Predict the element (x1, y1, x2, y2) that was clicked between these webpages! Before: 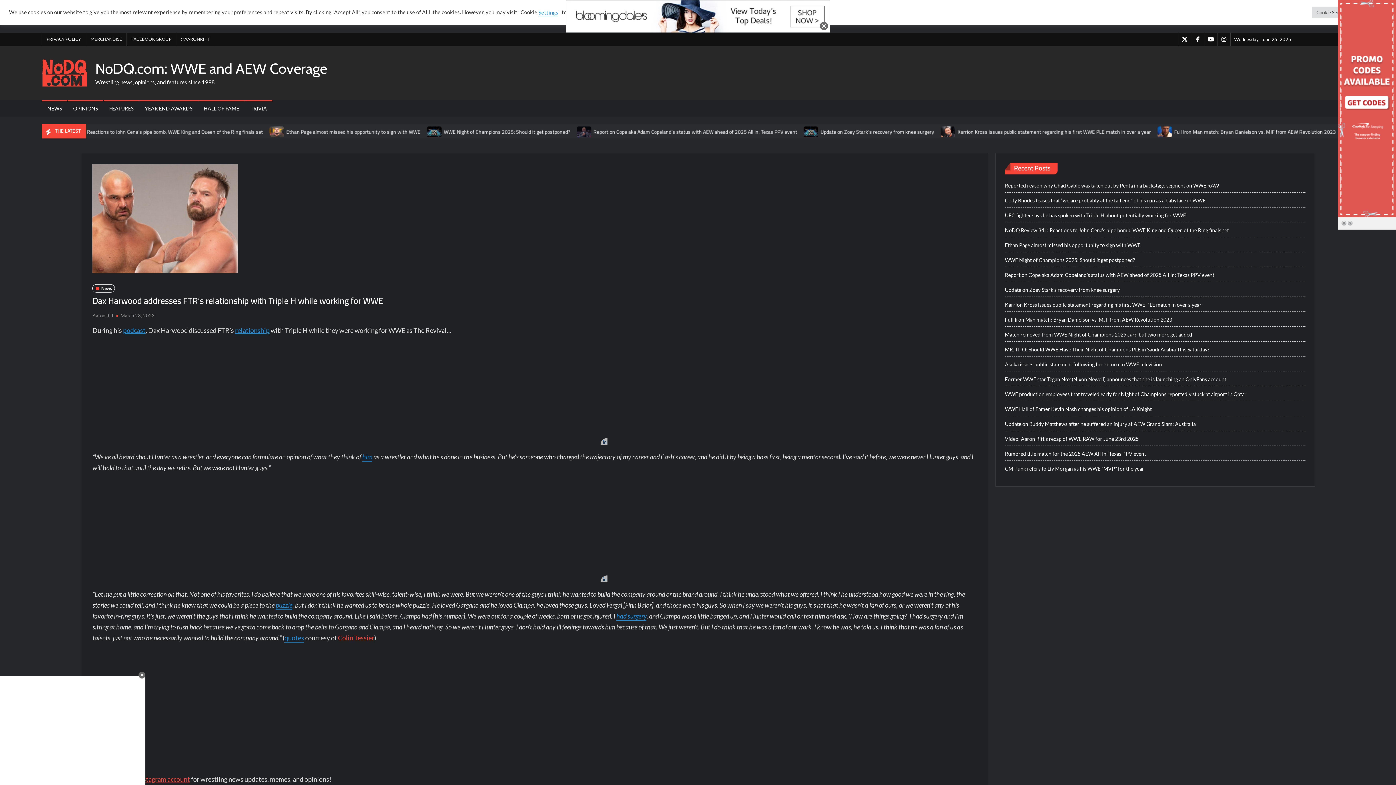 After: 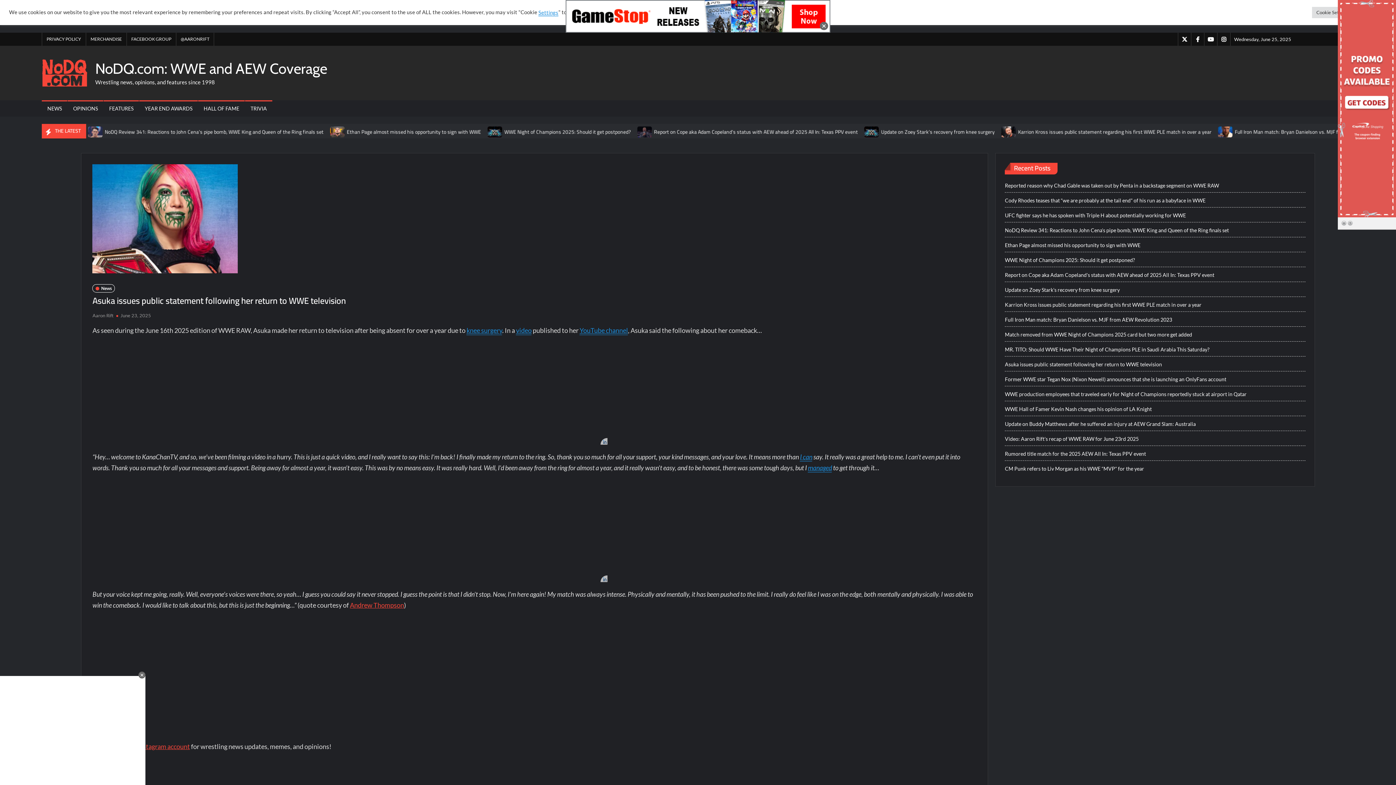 Action: label: Asuka issues public statement following her return to WWE television bbox: (1005, 359, 1162, 369)